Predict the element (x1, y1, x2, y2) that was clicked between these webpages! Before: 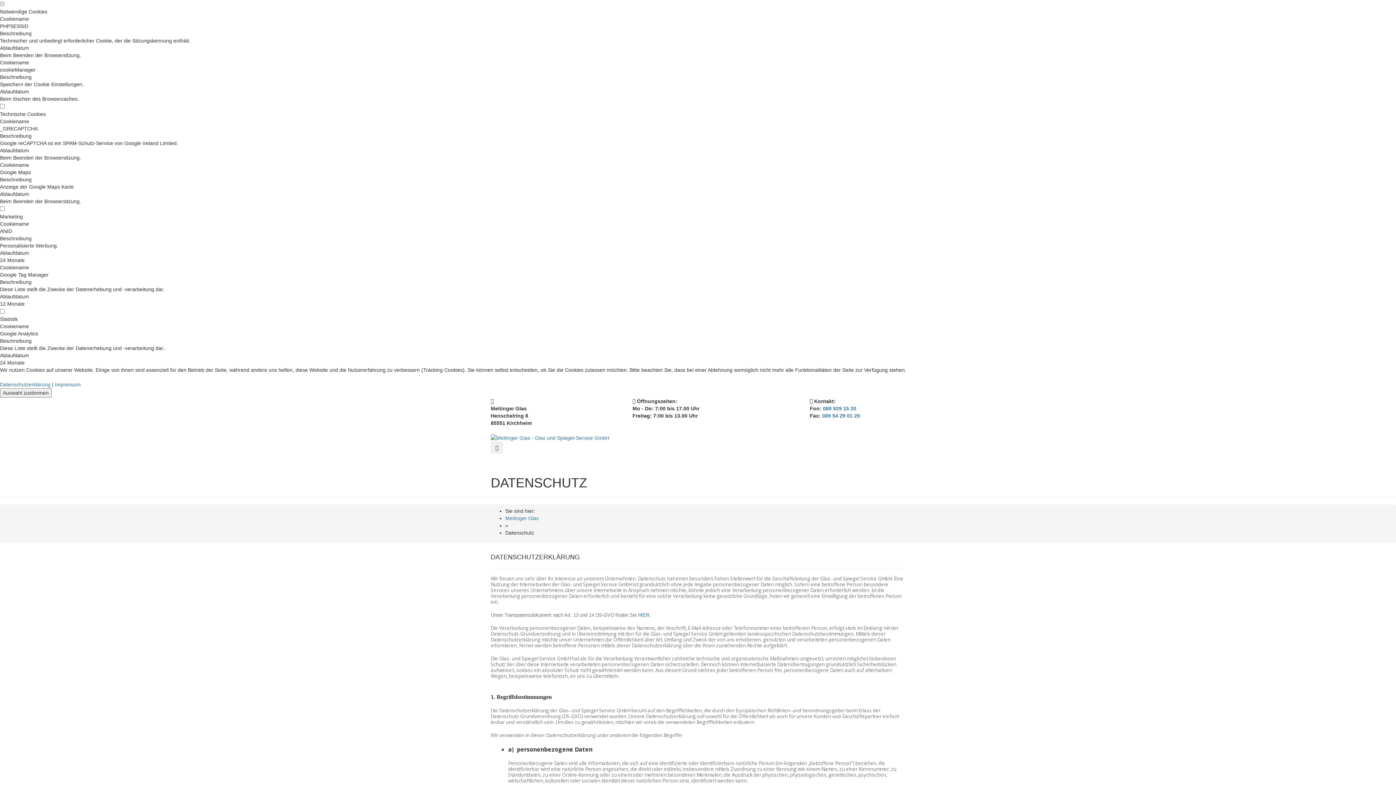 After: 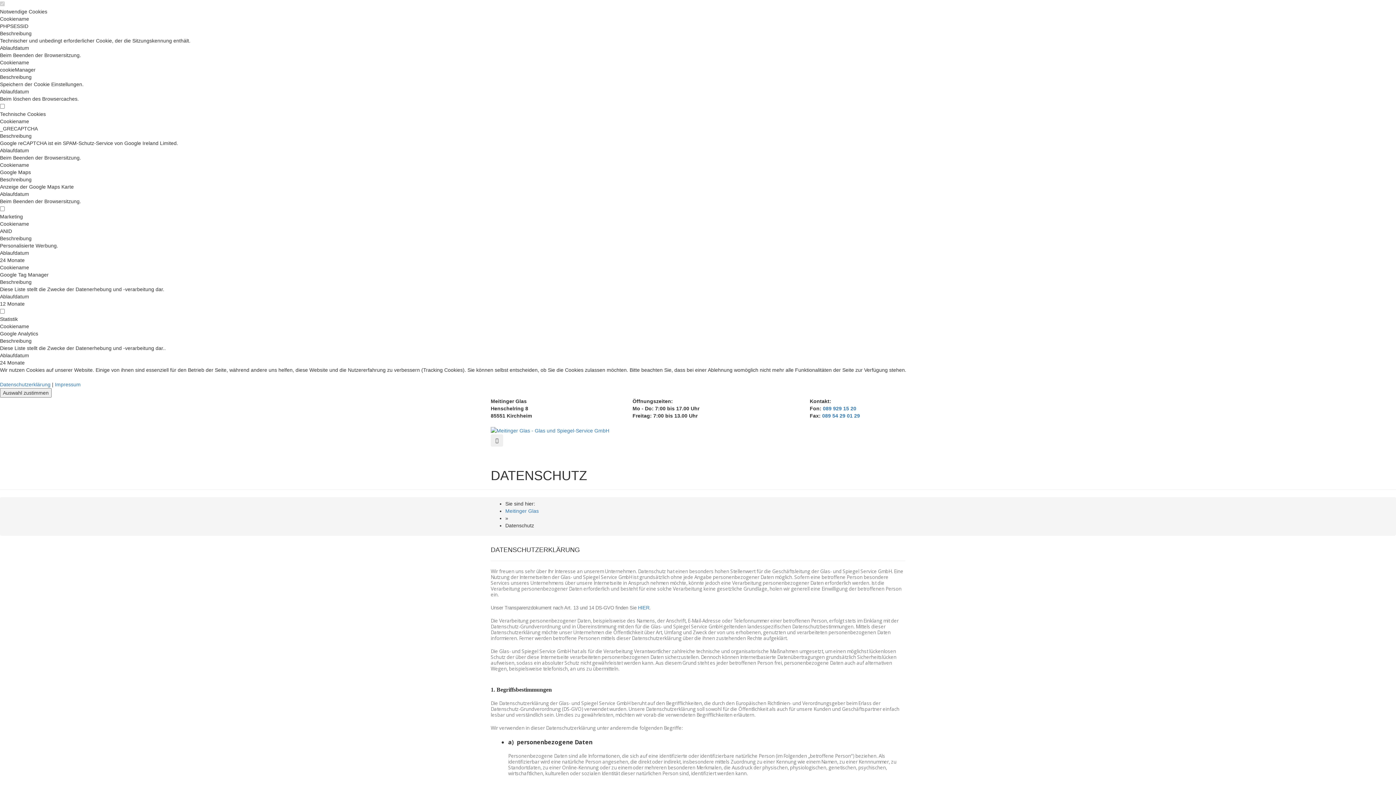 Action: bbox: (0, 381, 50, 387) label: Datenschutzerklärung